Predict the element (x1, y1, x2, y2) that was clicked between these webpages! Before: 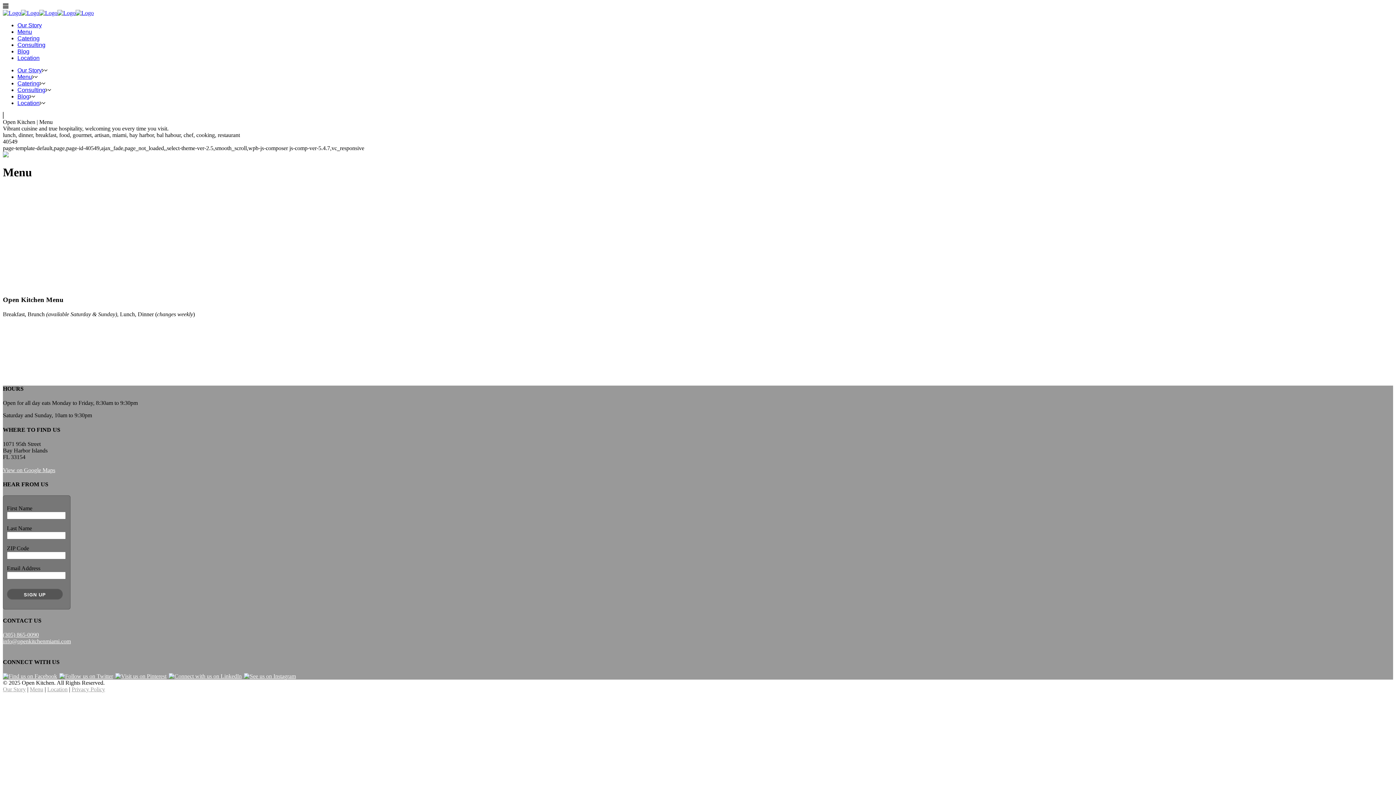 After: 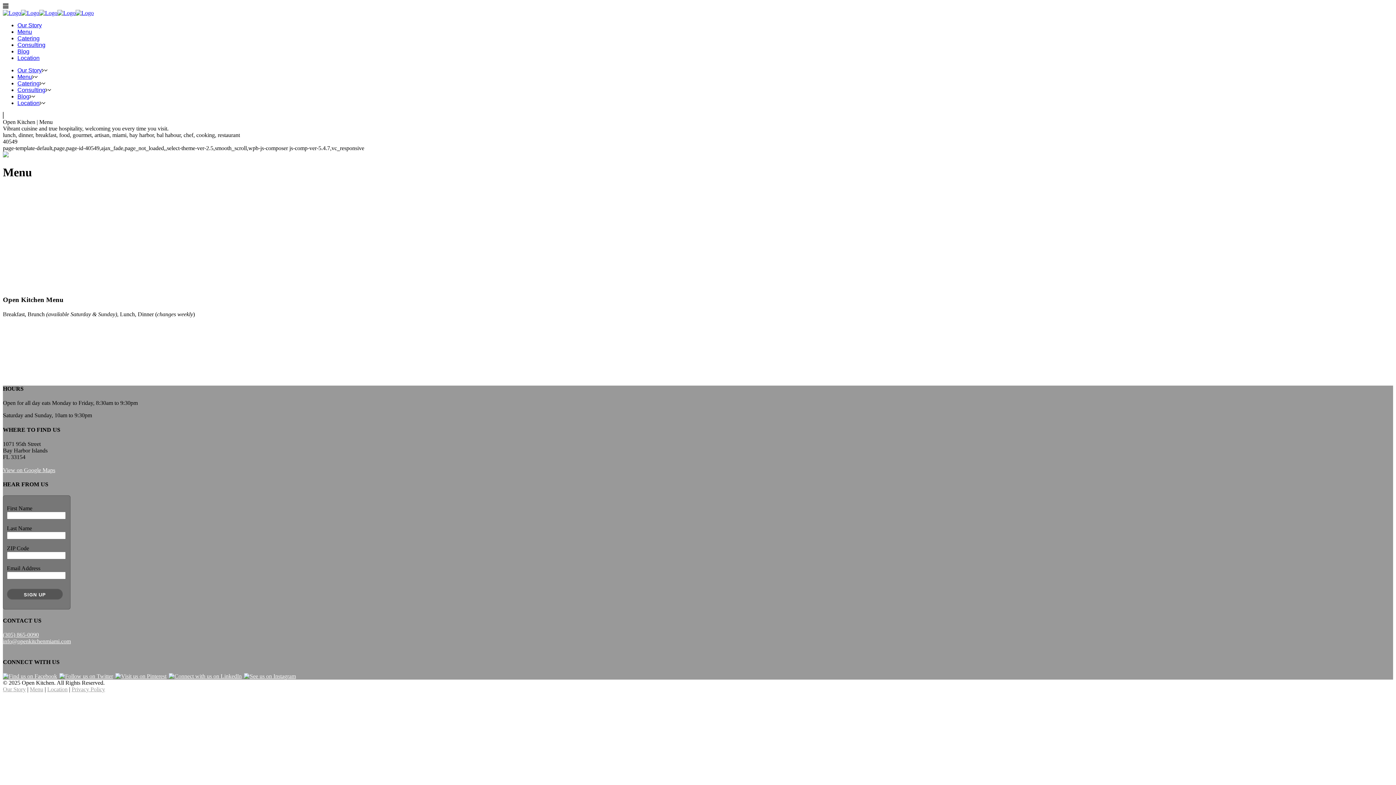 Action: bbox: (2, 112, 3, 118)